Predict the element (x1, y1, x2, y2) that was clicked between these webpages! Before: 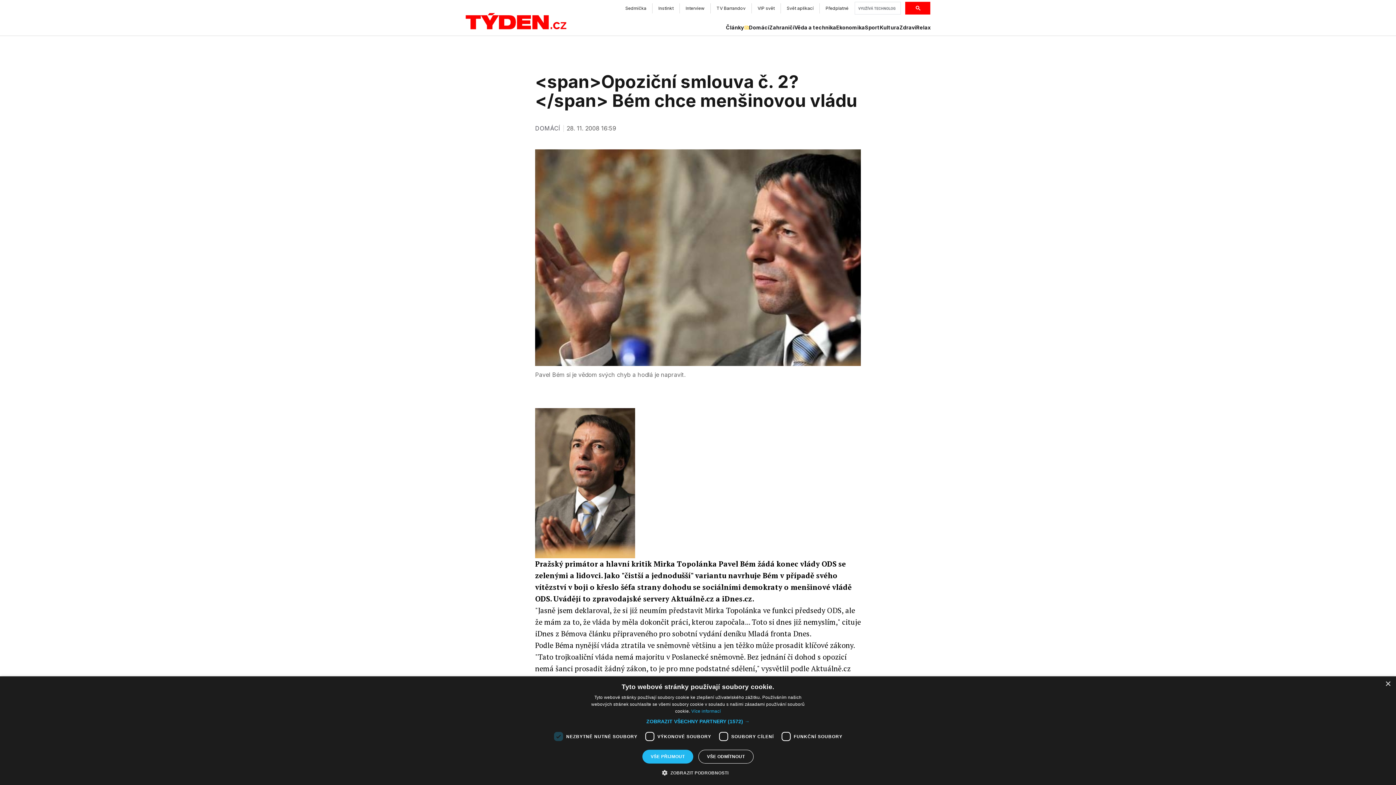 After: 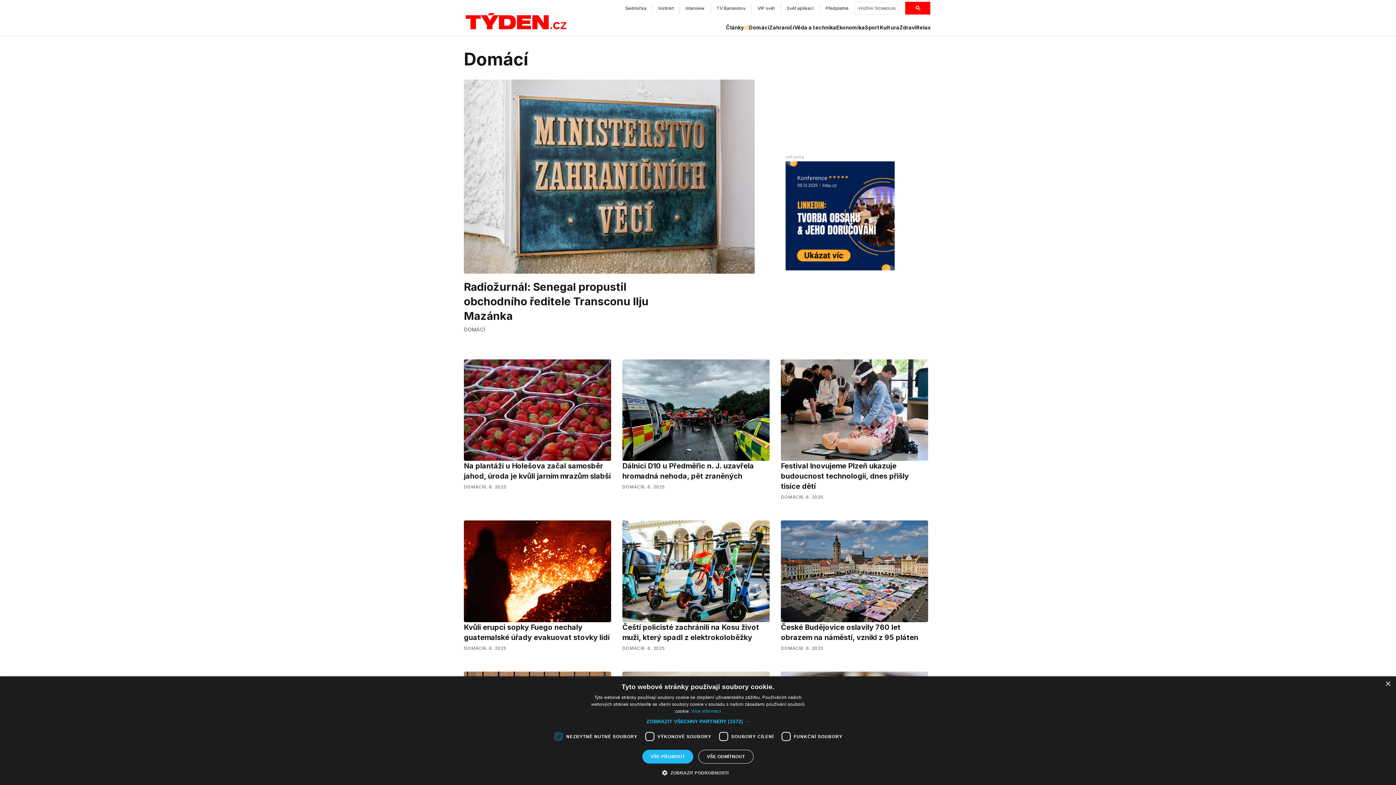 Action: label: Domácí bbox: (749, 24, 769, 31)